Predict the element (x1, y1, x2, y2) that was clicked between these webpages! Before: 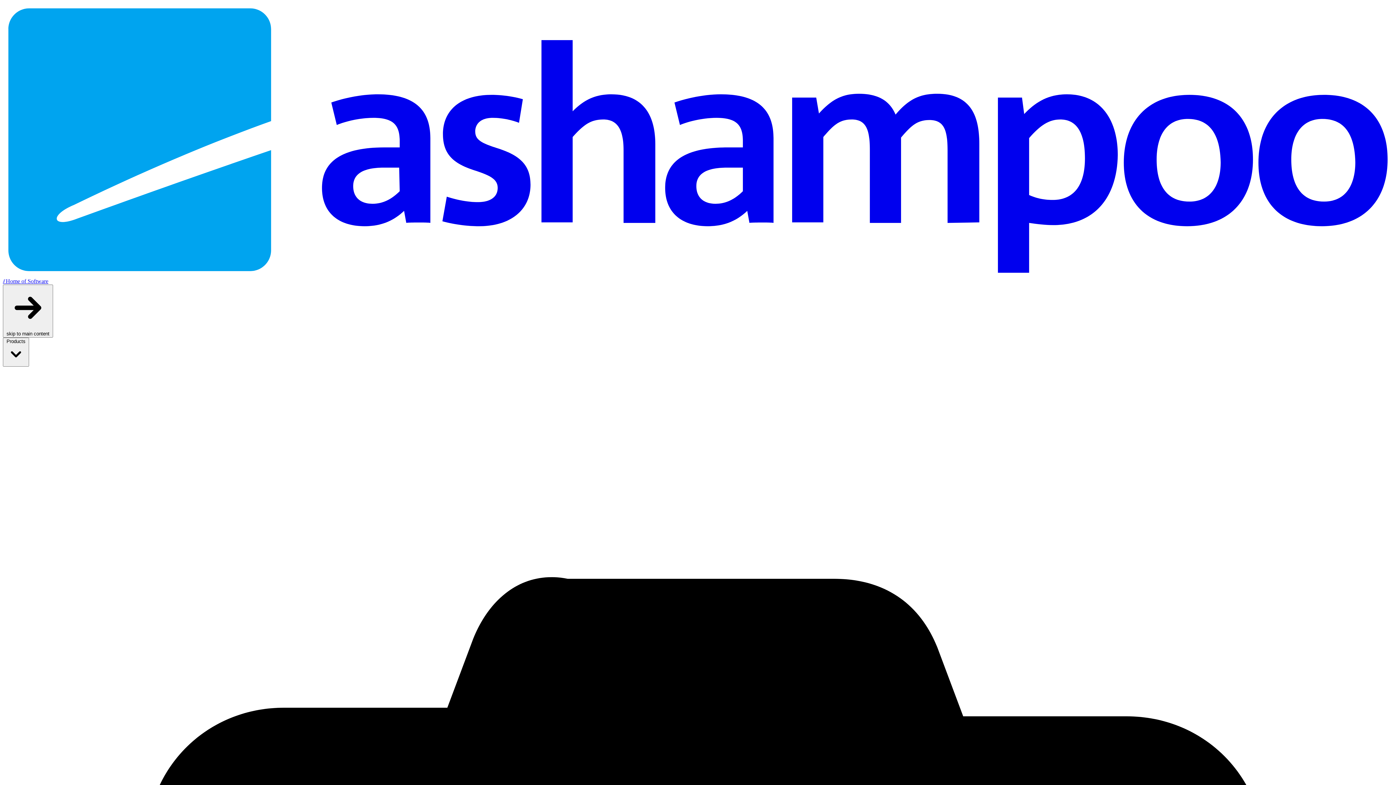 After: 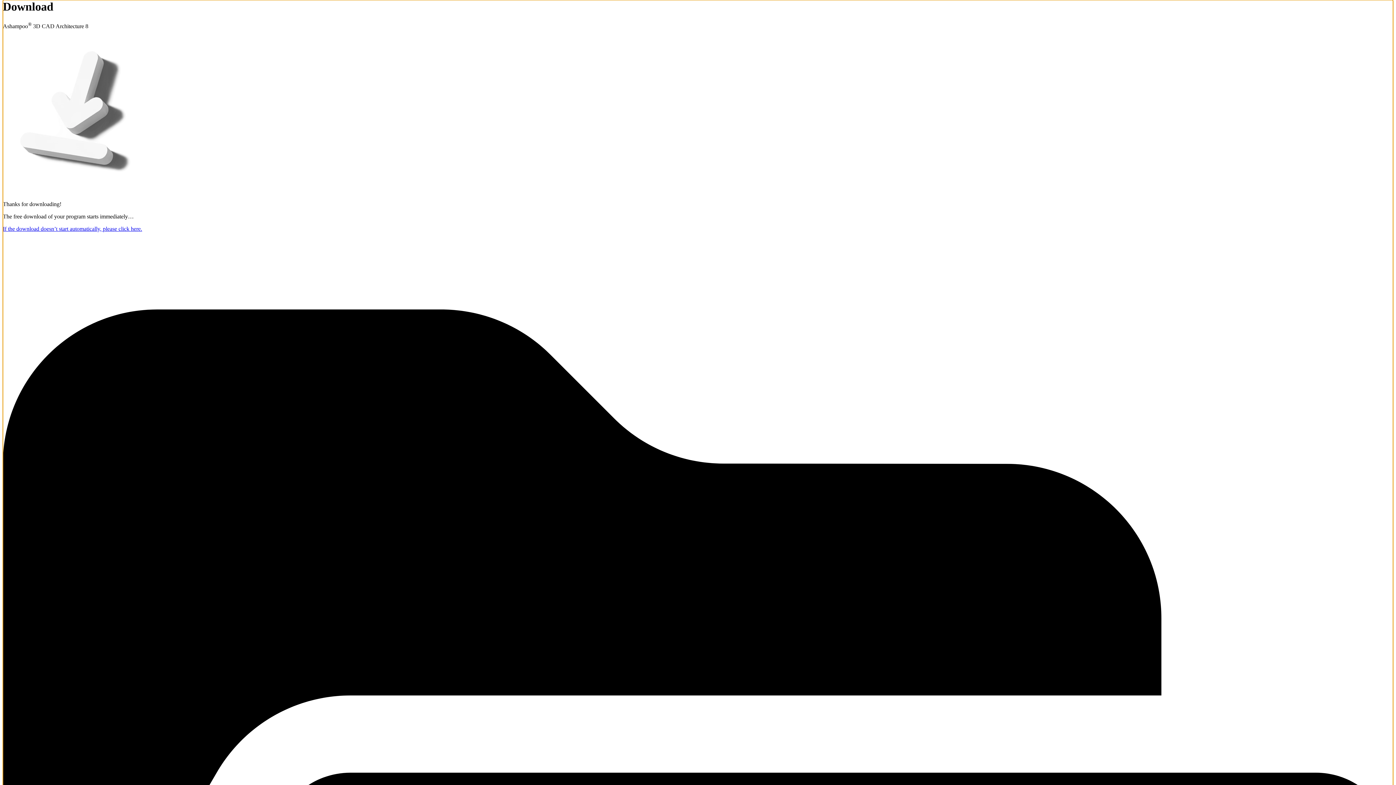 Action: label:  skip to main content bbox: (2, 284, 53, 337)